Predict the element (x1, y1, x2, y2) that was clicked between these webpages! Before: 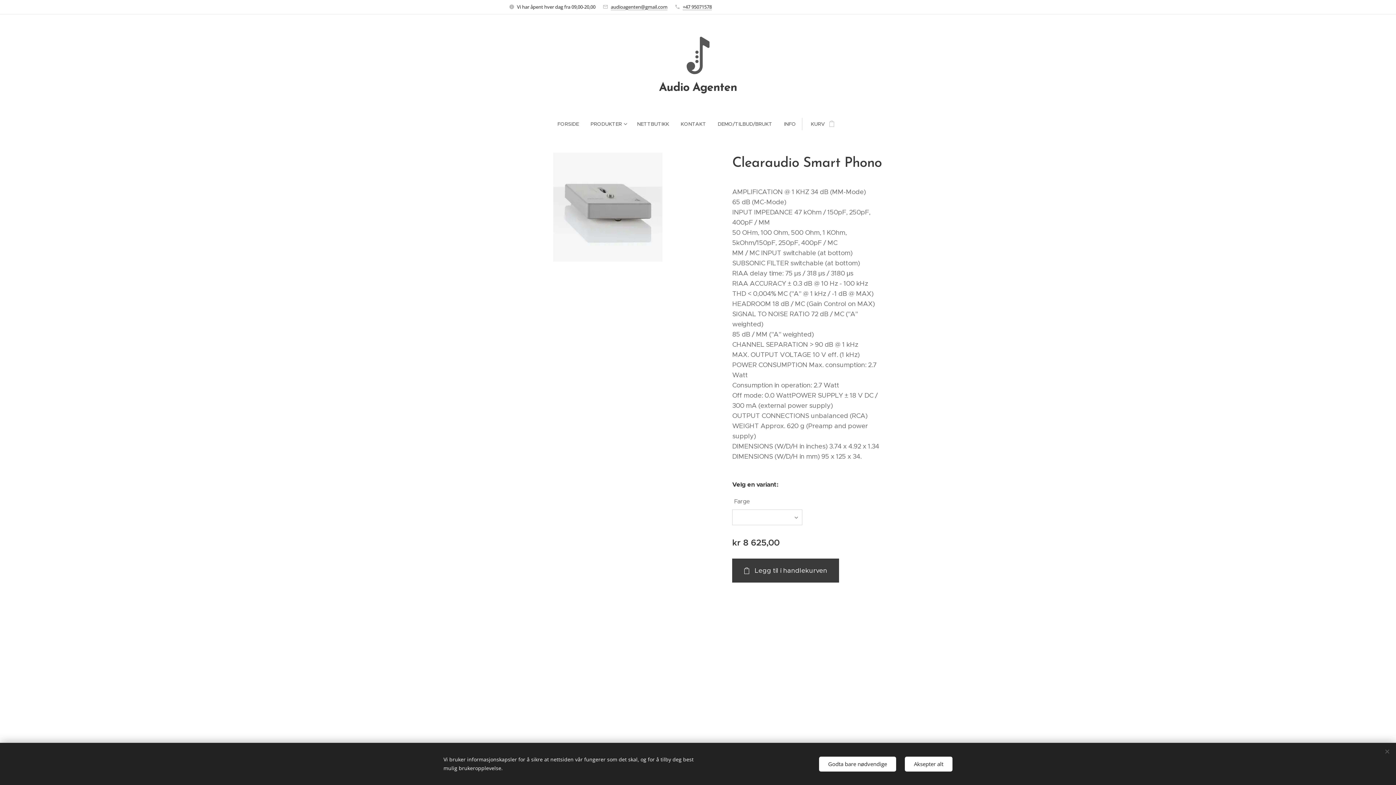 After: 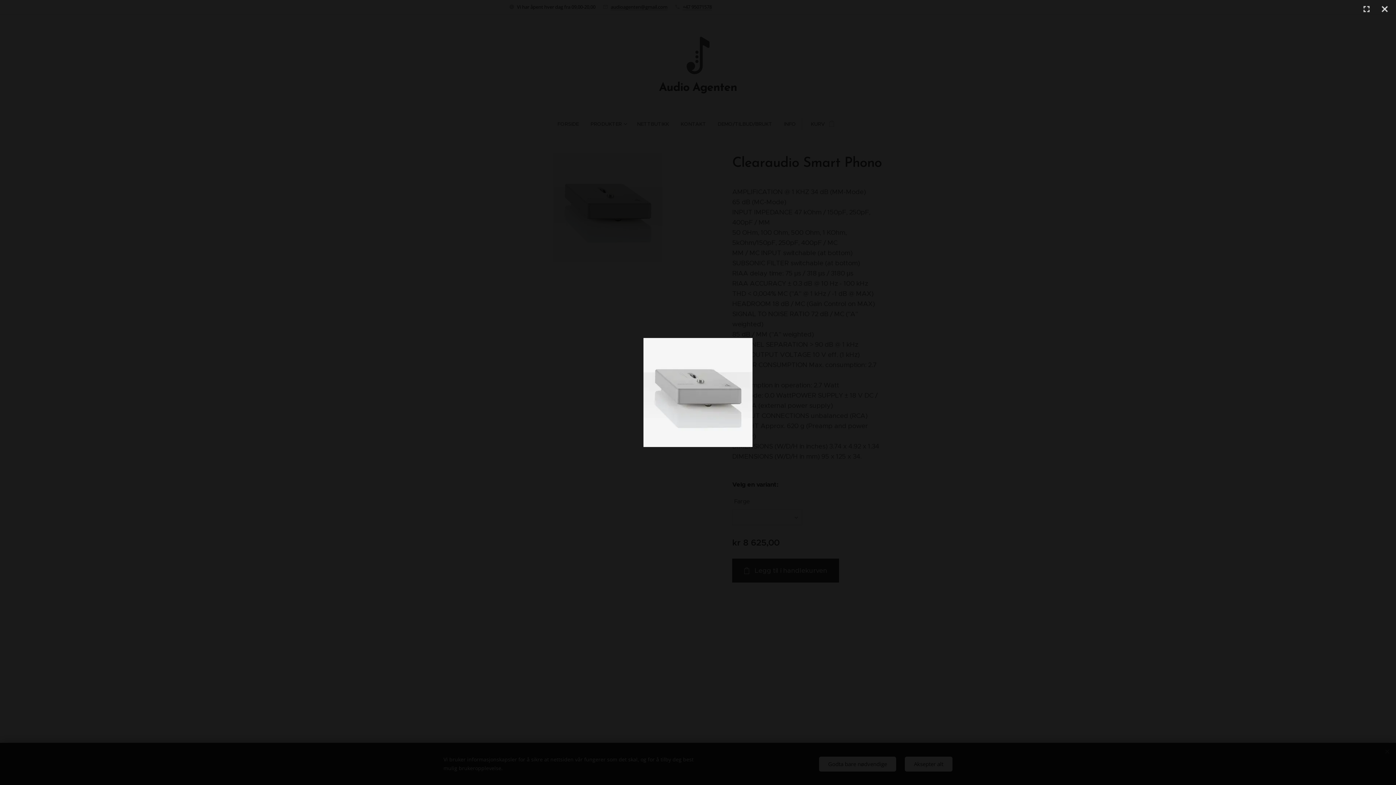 Action: bbox: (505, 152, 710, 261)